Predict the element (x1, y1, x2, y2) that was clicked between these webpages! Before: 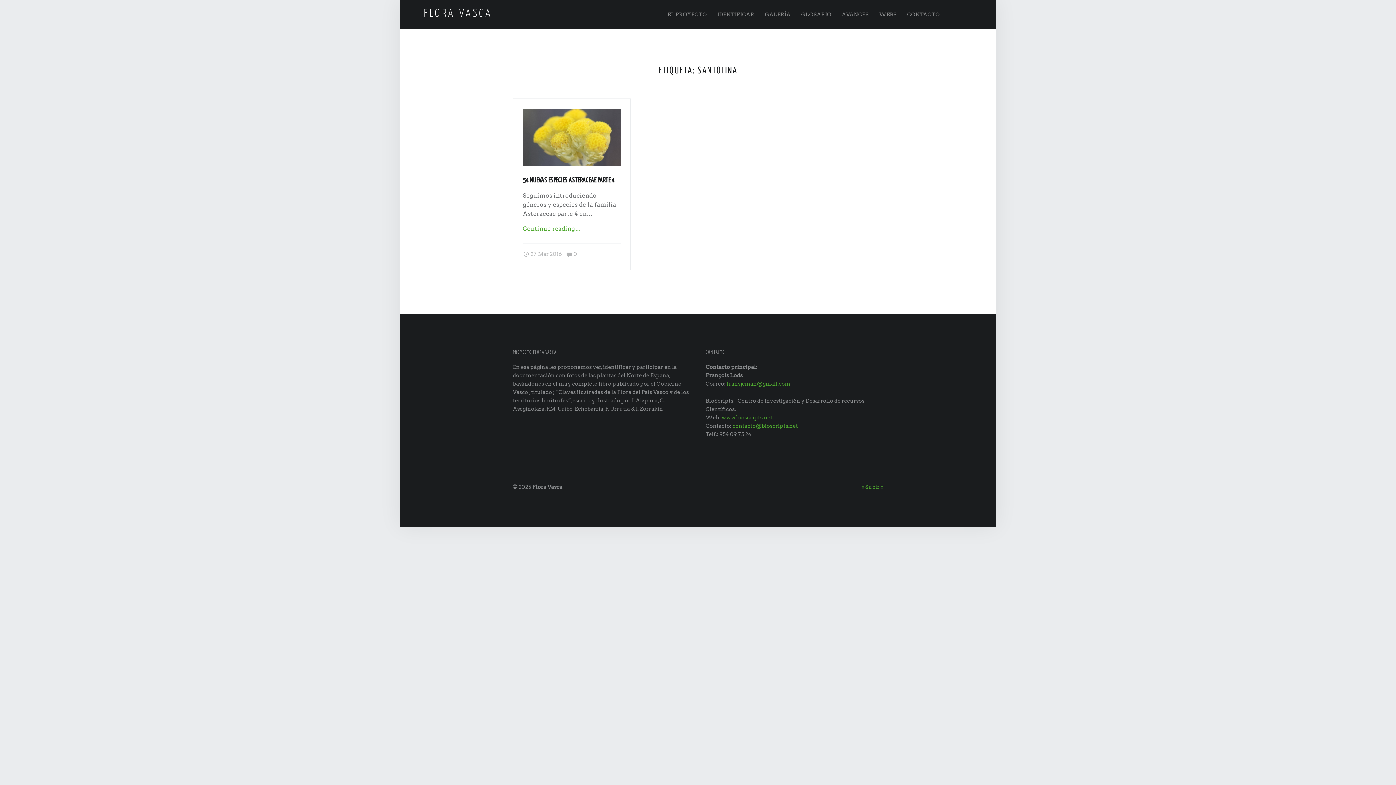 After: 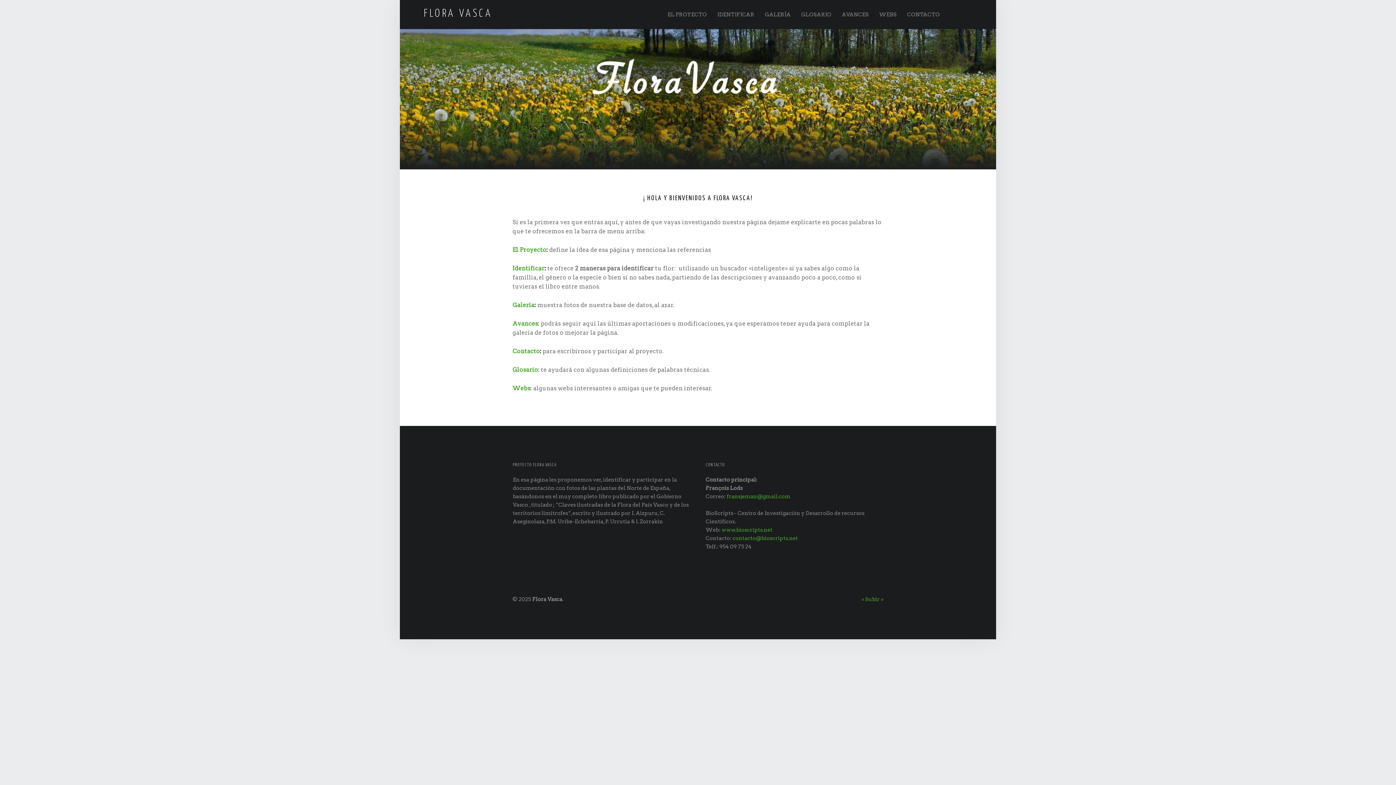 Action: label: Flora Vasca bbox: (532, 483, 562, 490)